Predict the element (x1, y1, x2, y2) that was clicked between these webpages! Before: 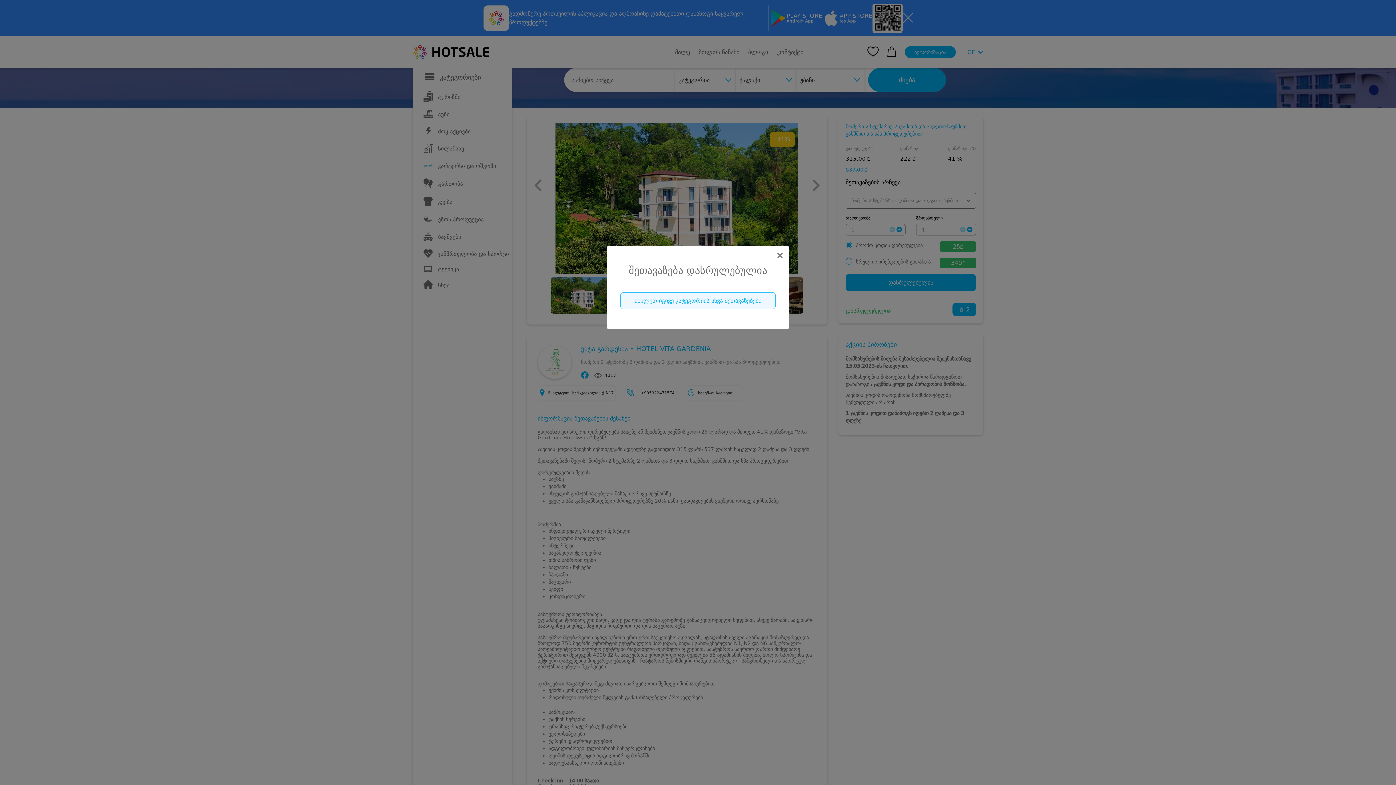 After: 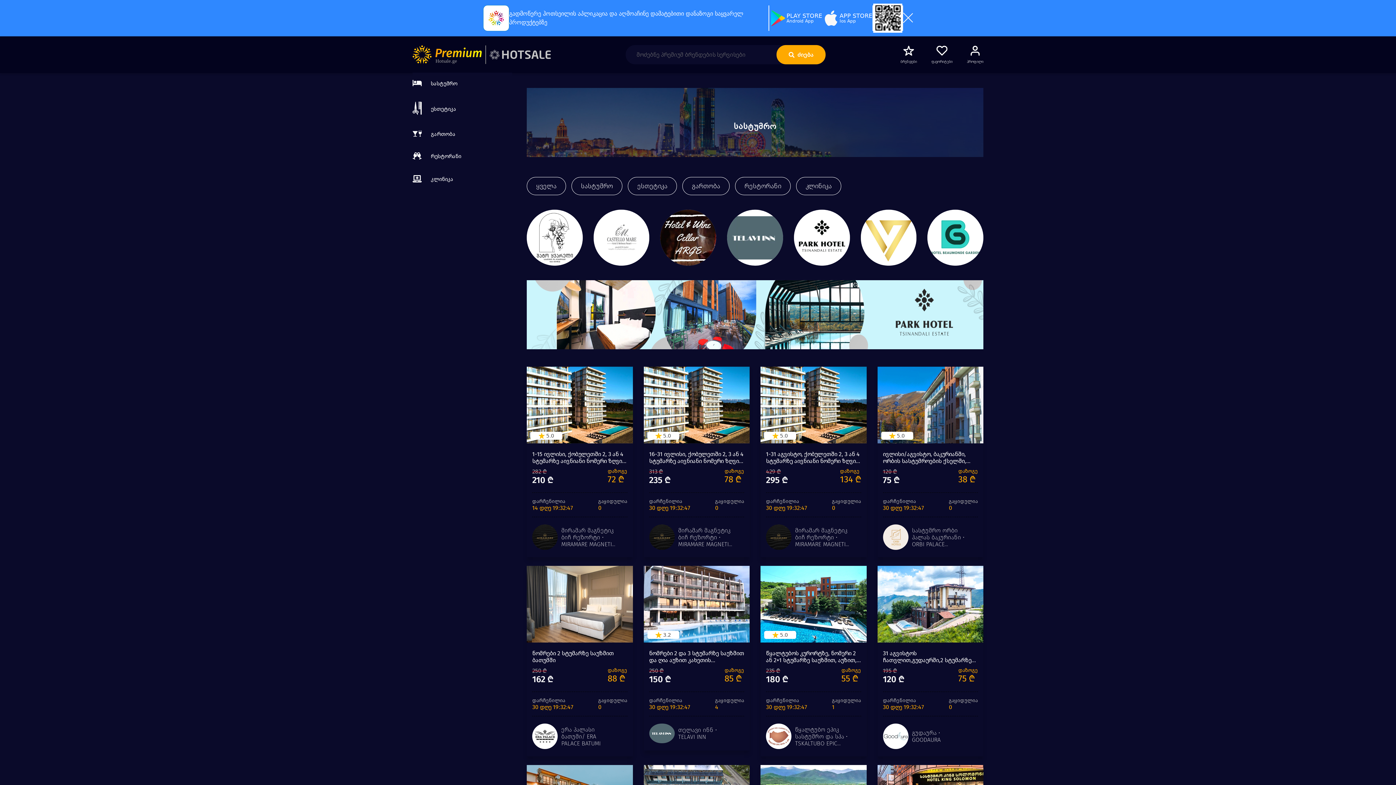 Action: label: იხილეთ იგივე კატეგორიის სხვა შეთავაზებები bbox: (620, 292, 776, 309)